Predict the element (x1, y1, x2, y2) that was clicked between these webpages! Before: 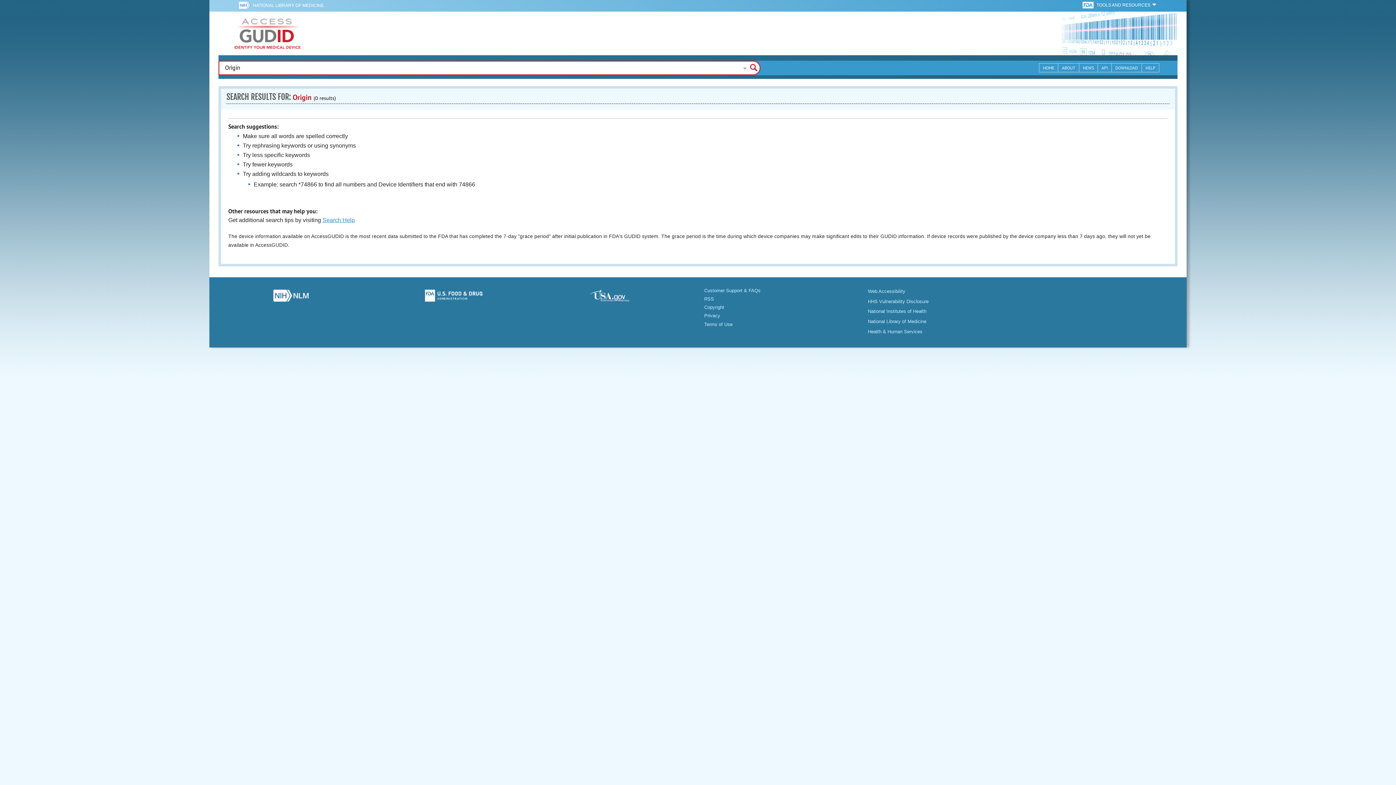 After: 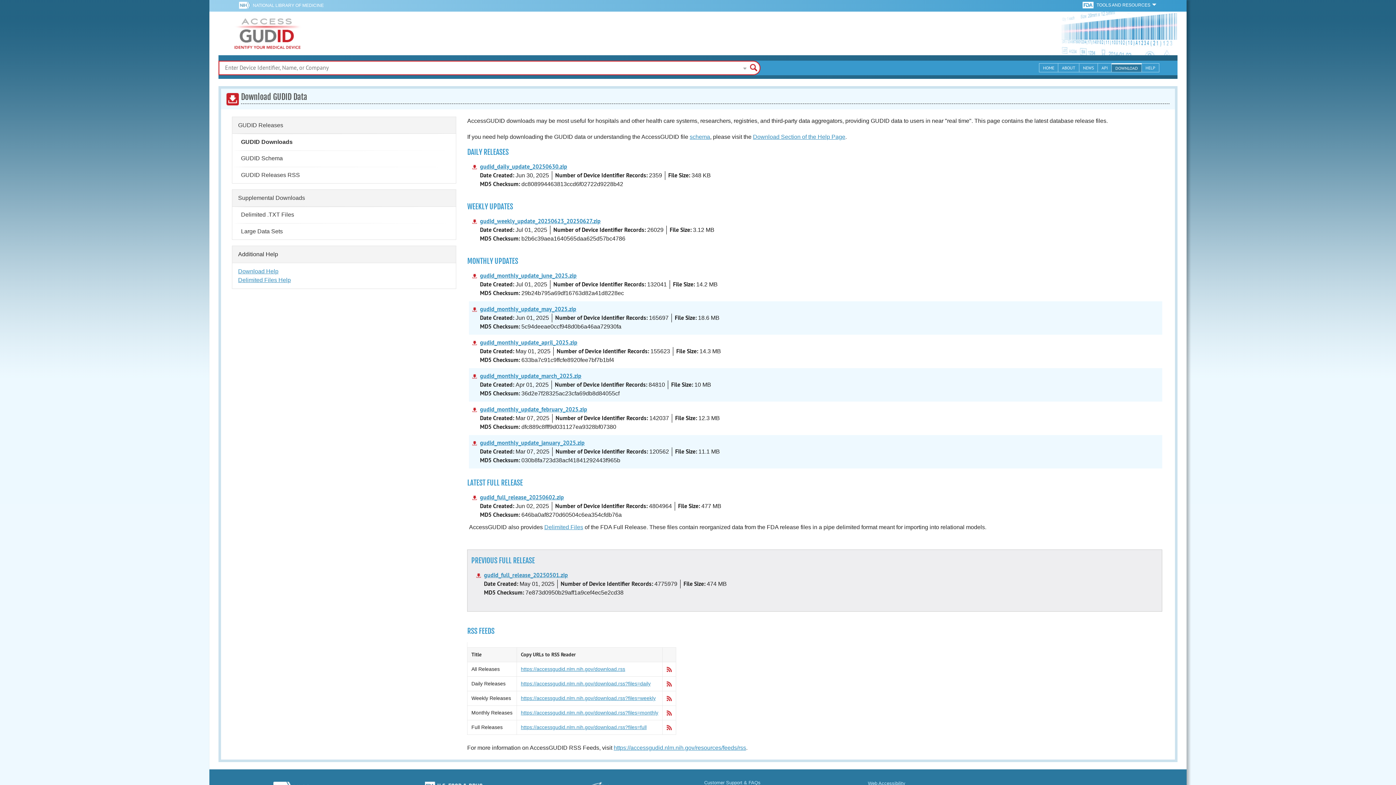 Action: bbox: (1112, 63, 1142, 72) label: DOWNLOAD